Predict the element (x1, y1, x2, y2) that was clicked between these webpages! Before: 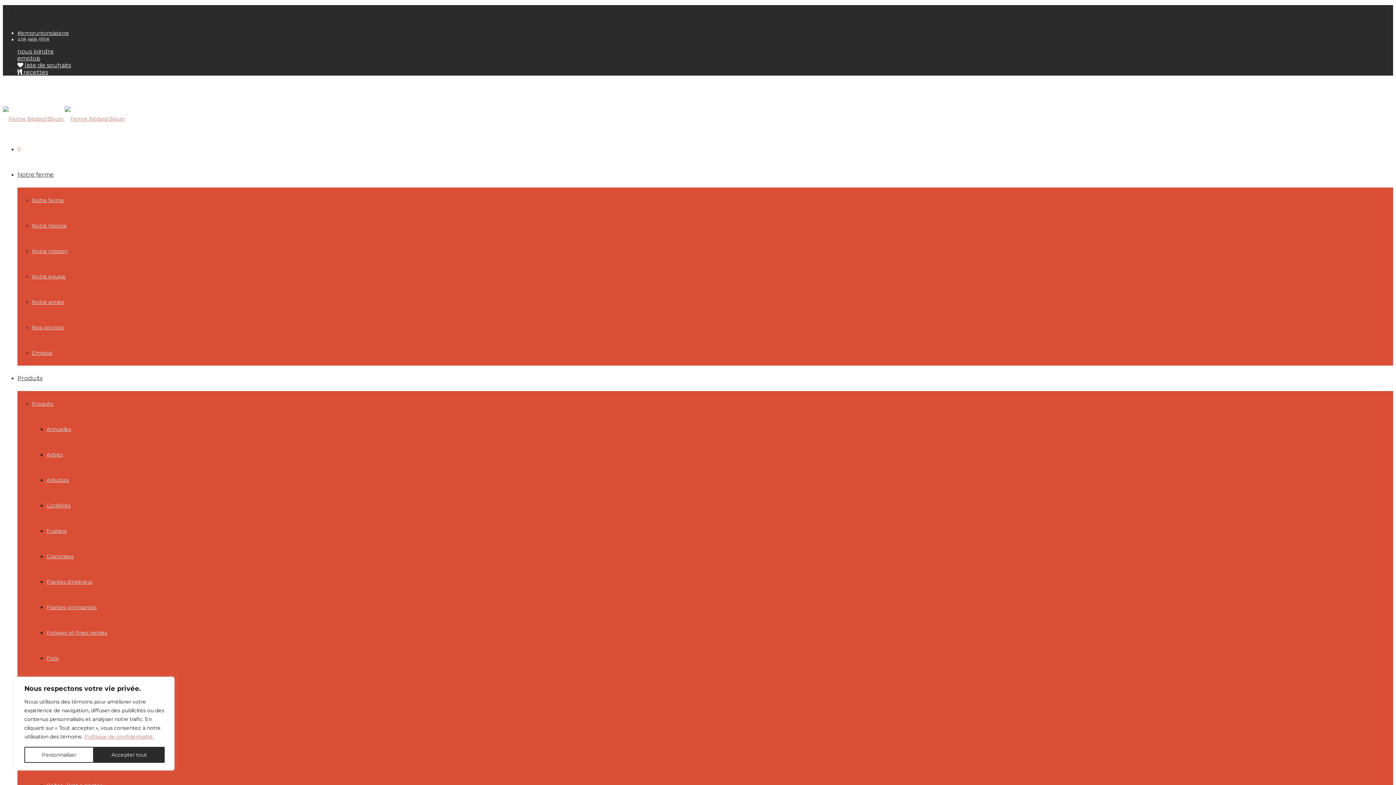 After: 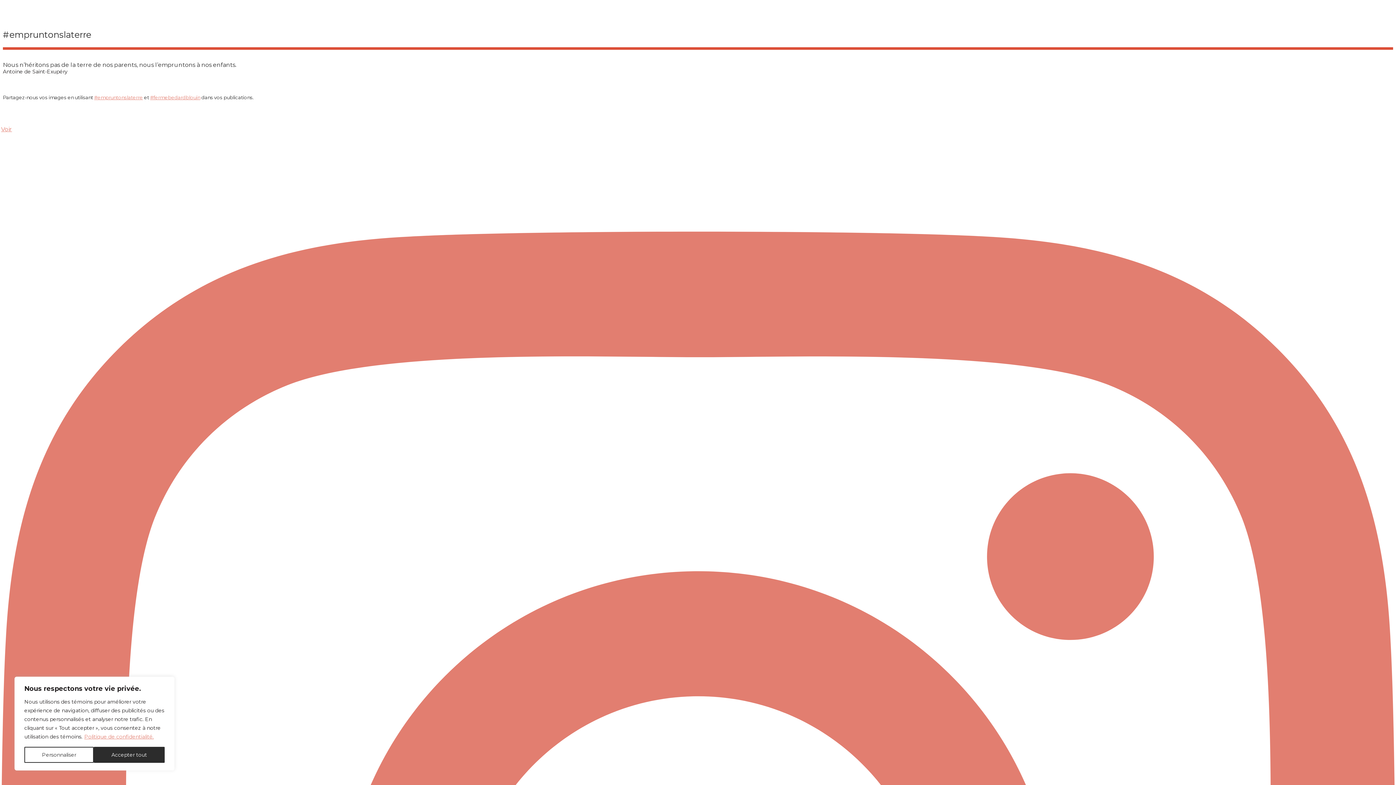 Action: bbox: (17, 29, 69, 36) label: #empruntonslaterre